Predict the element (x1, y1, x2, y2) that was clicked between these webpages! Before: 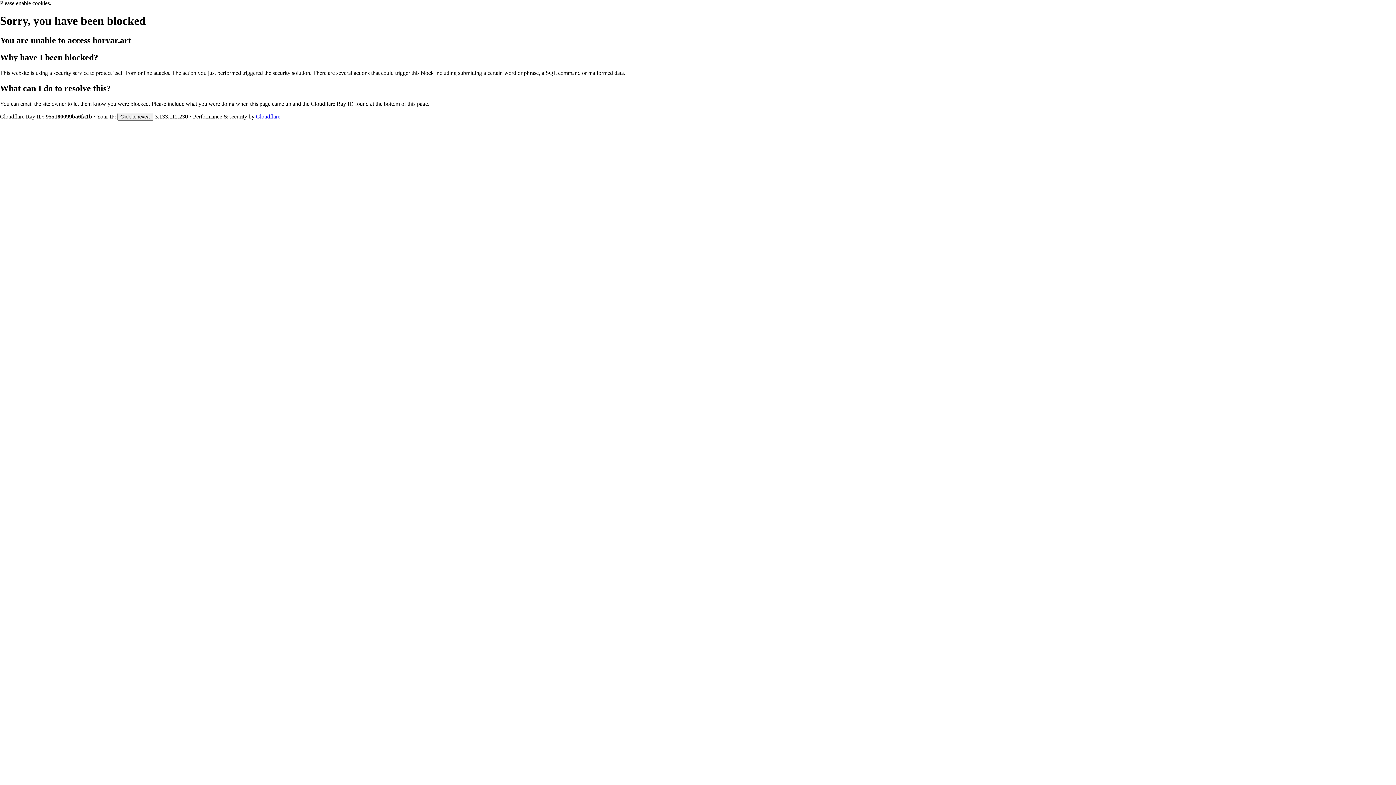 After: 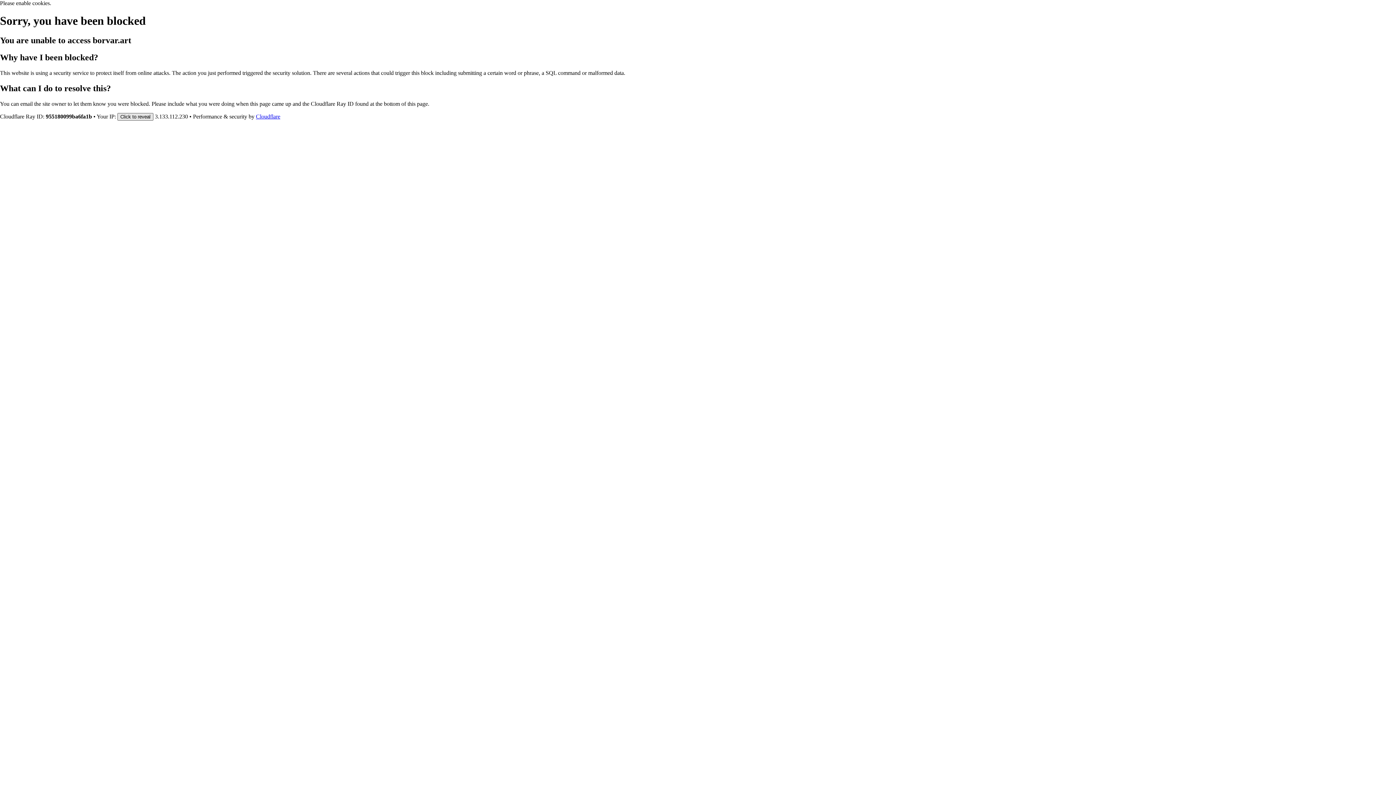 Action: label: Click to reveal bbox: (117, 112, 153, 120)